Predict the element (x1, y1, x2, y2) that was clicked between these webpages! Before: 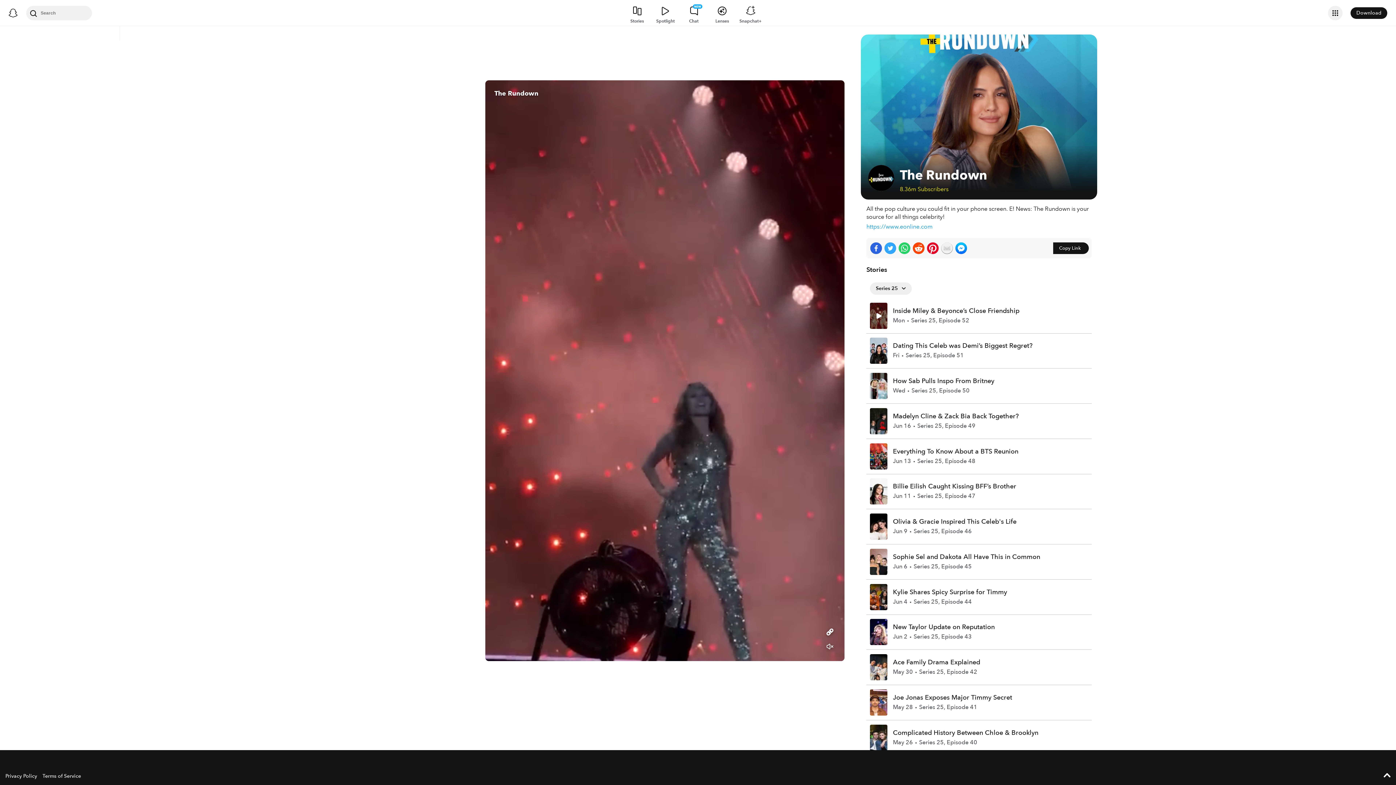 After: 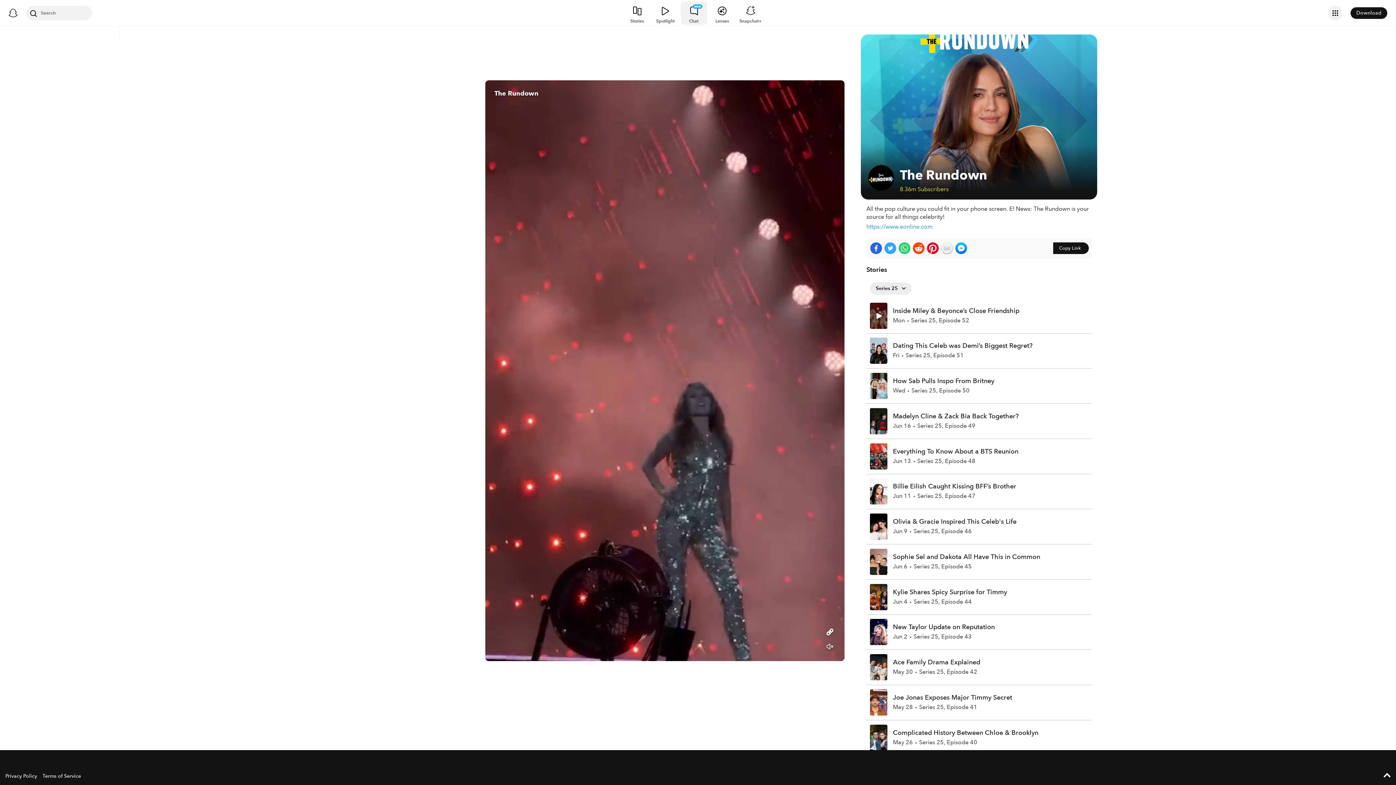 Action: label: CHAT bbox: (680, 0, 707, 26)